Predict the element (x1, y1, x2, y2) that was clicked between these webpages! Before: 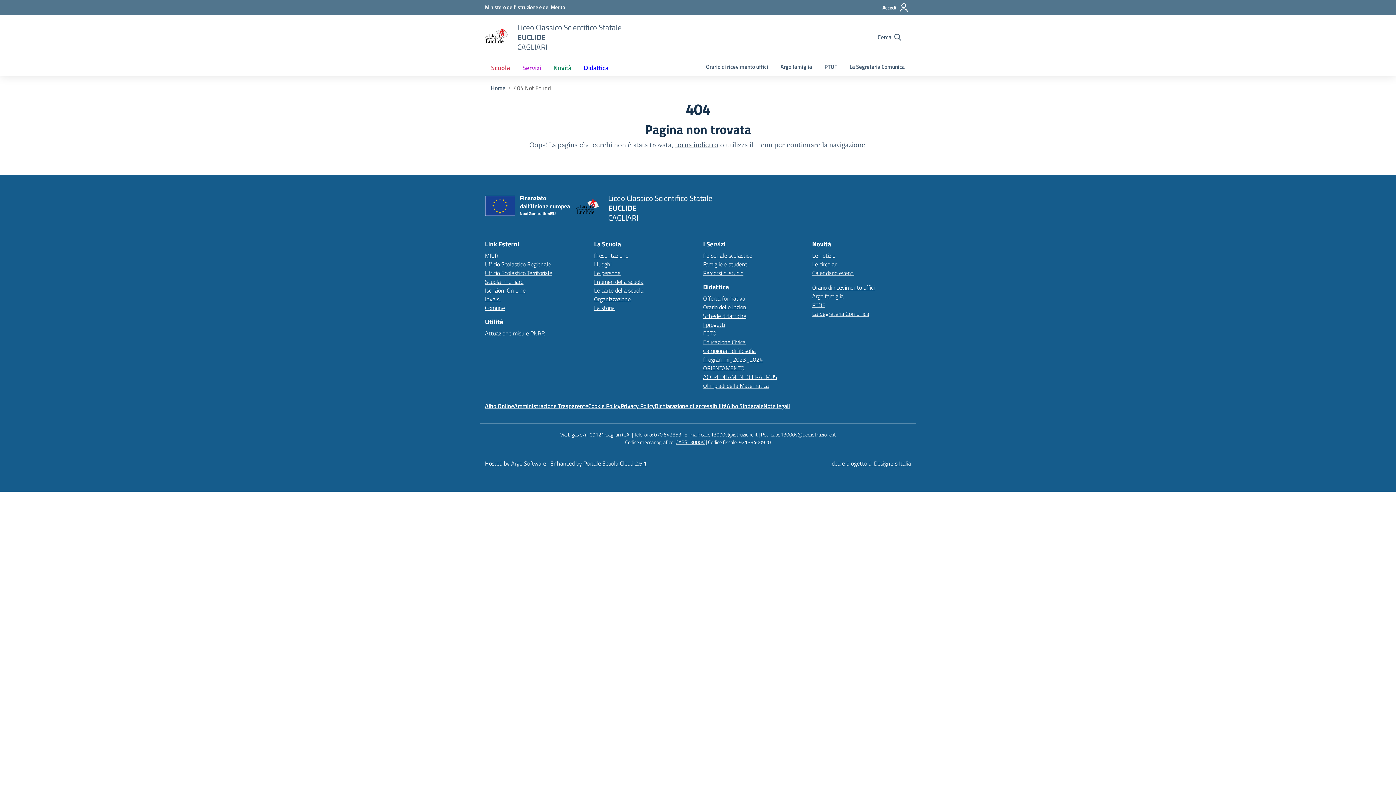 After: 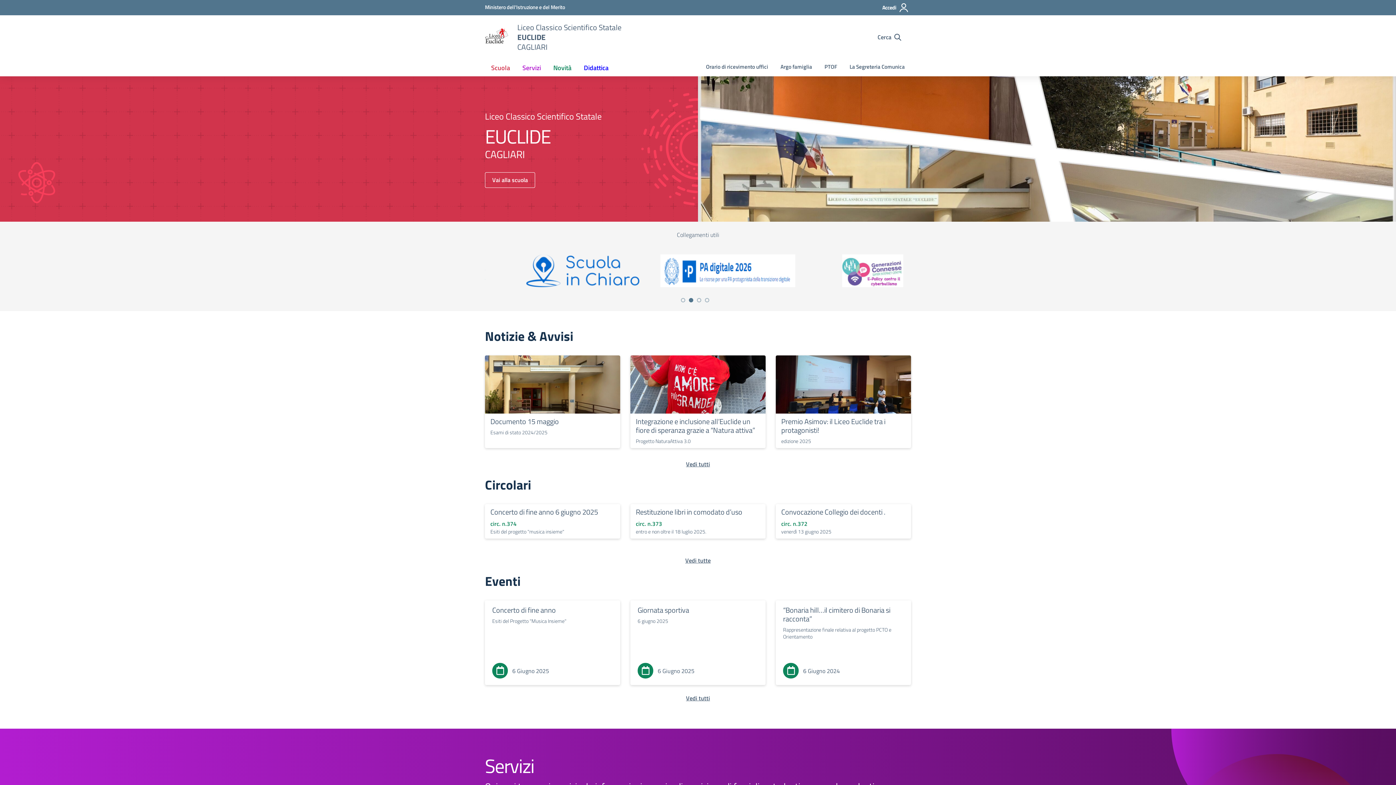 Action: label: Vai alla homepage bbox: (485, 24, 508, 50)